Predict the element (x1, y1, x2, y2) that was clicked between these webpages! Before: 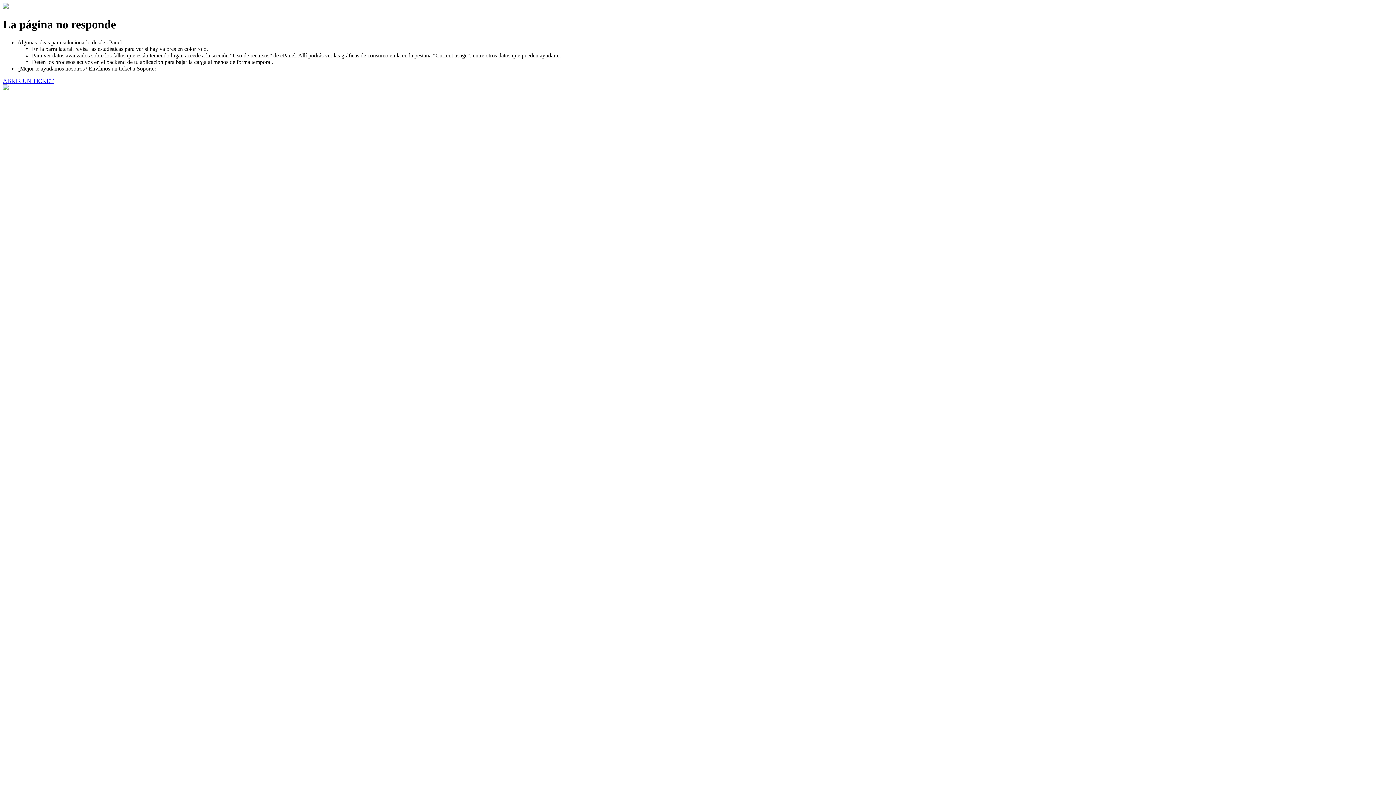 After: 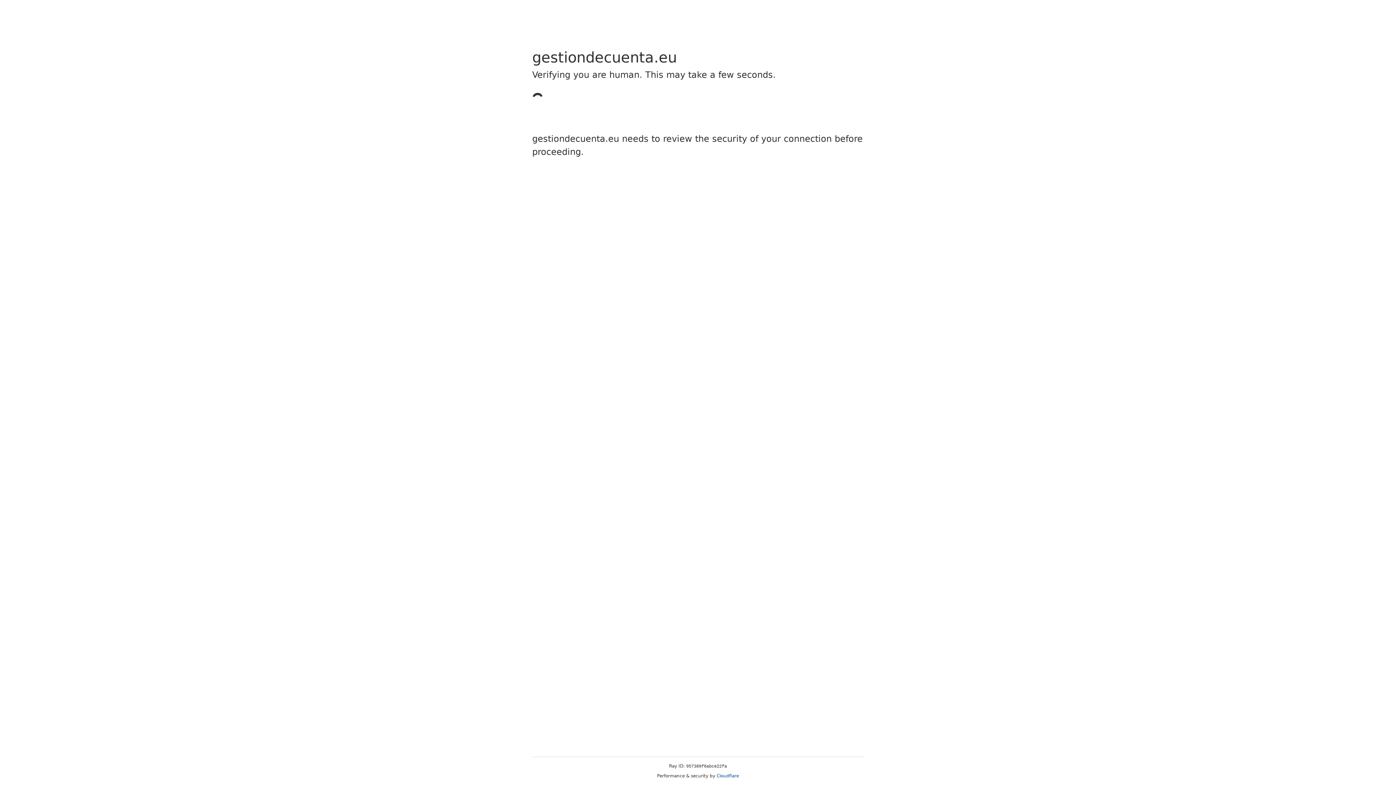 Action: bbox: (2, 77, 53, 83) label: ABRIR UN TICKET